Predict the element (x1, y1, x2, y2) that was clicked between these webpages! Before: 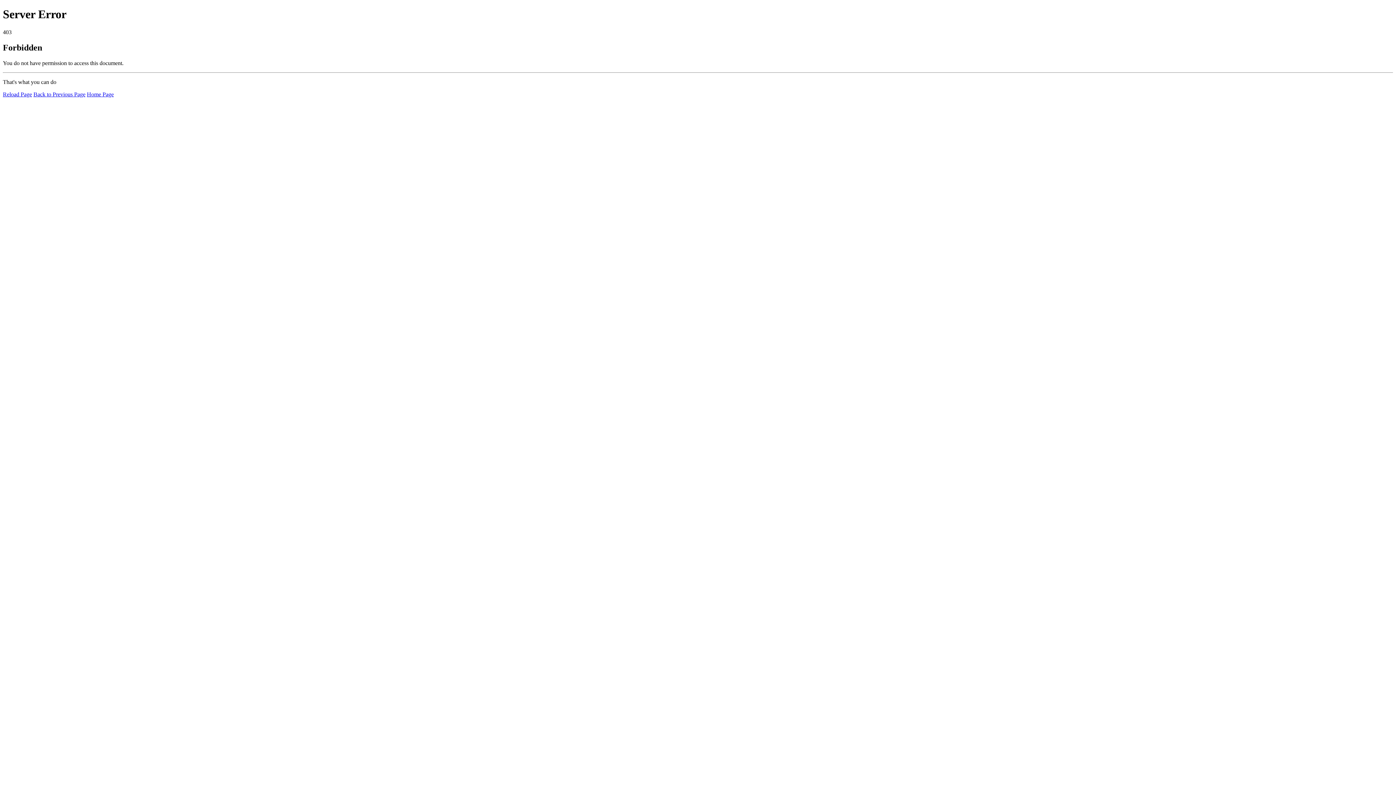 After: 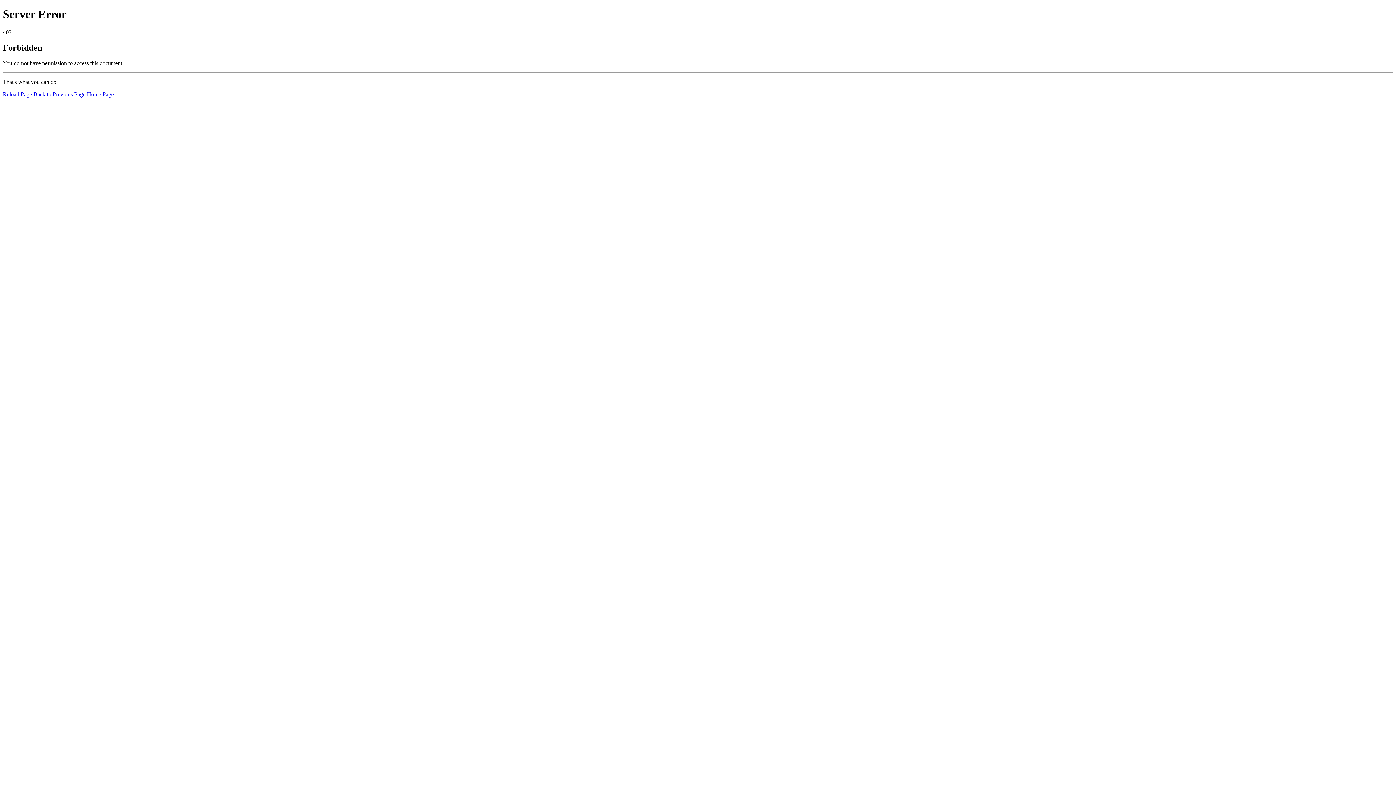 Action: bbox: (2, 91, 32, 97) label: Reload Page